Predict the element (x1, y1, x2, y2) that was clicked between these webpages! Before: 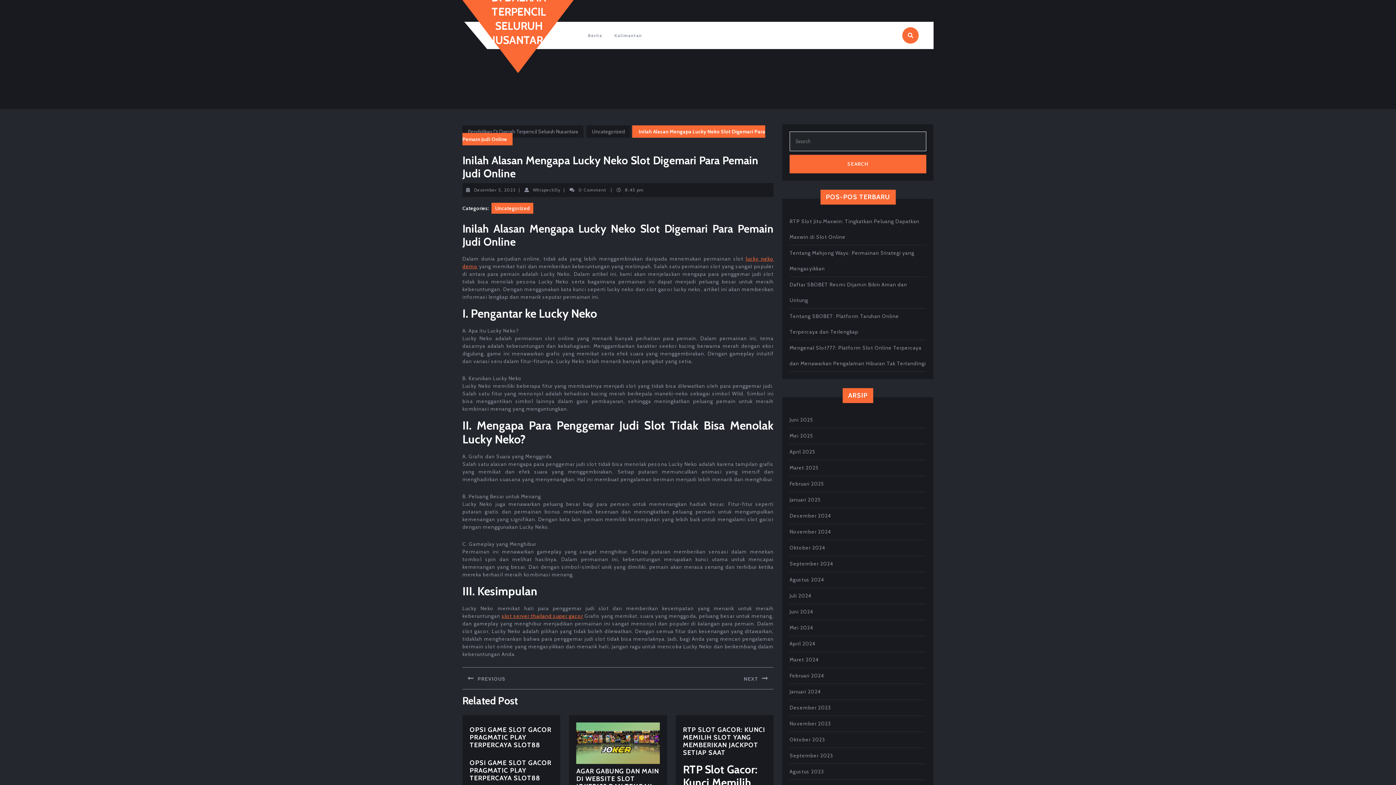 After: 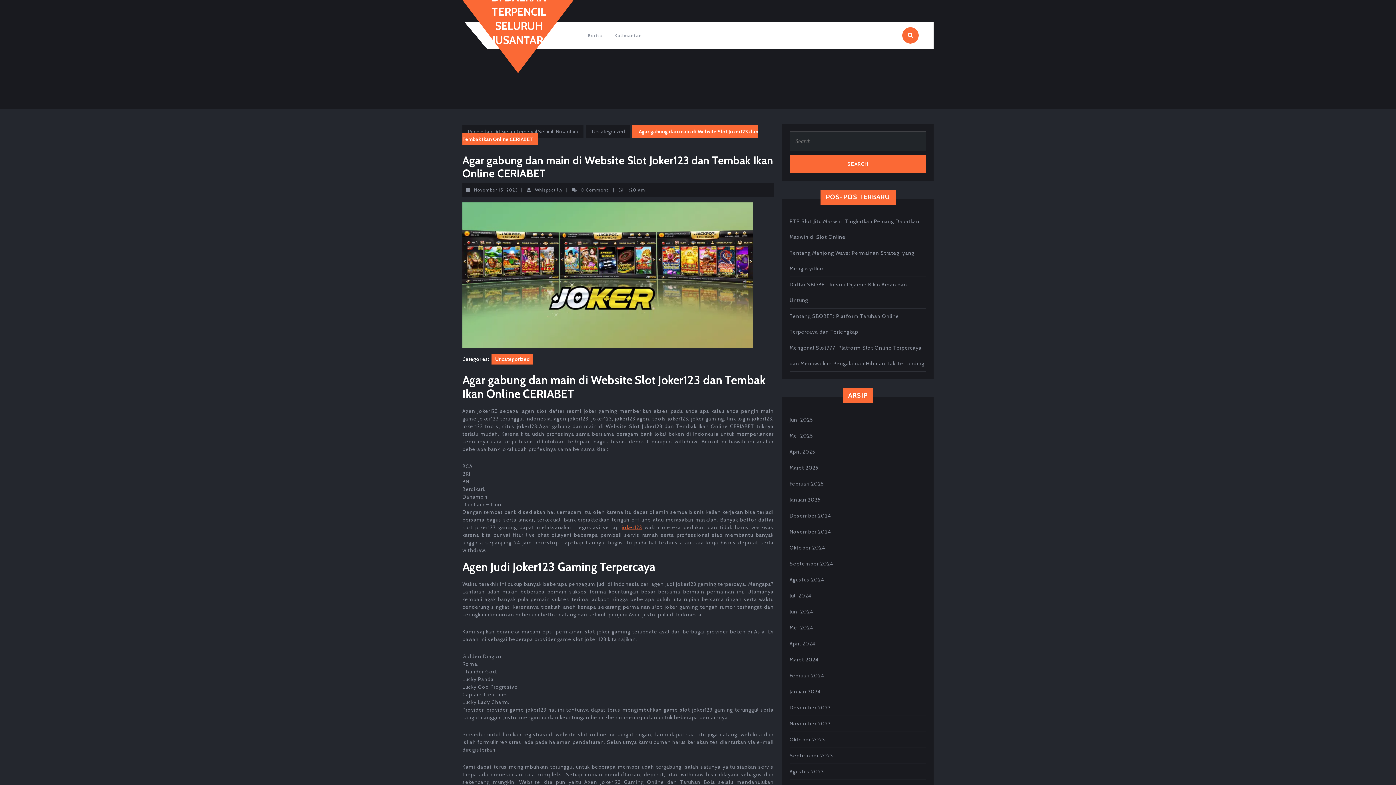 Action: bbox: (576, 767, 659, 798) label: AGAR GABUNG DAN MAIN DI WEBSITE SLOT JOKER123 DAN TEMBAK IKAN ONLINE CERIABET
AGAR GABUNG DAN MAIN DI WEBSITE SLOT JOKER123 DAN TEMBAK IKAN ONLINE CERIABET